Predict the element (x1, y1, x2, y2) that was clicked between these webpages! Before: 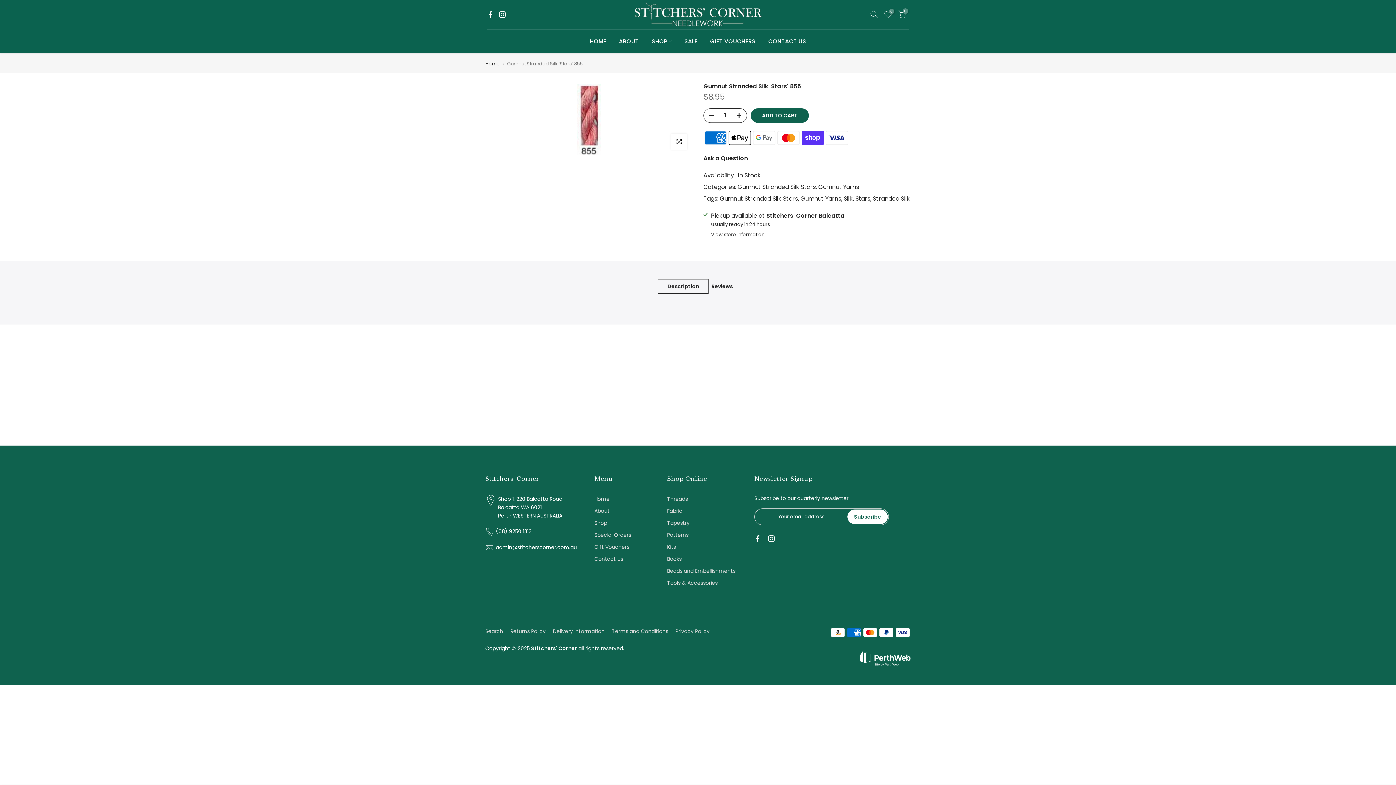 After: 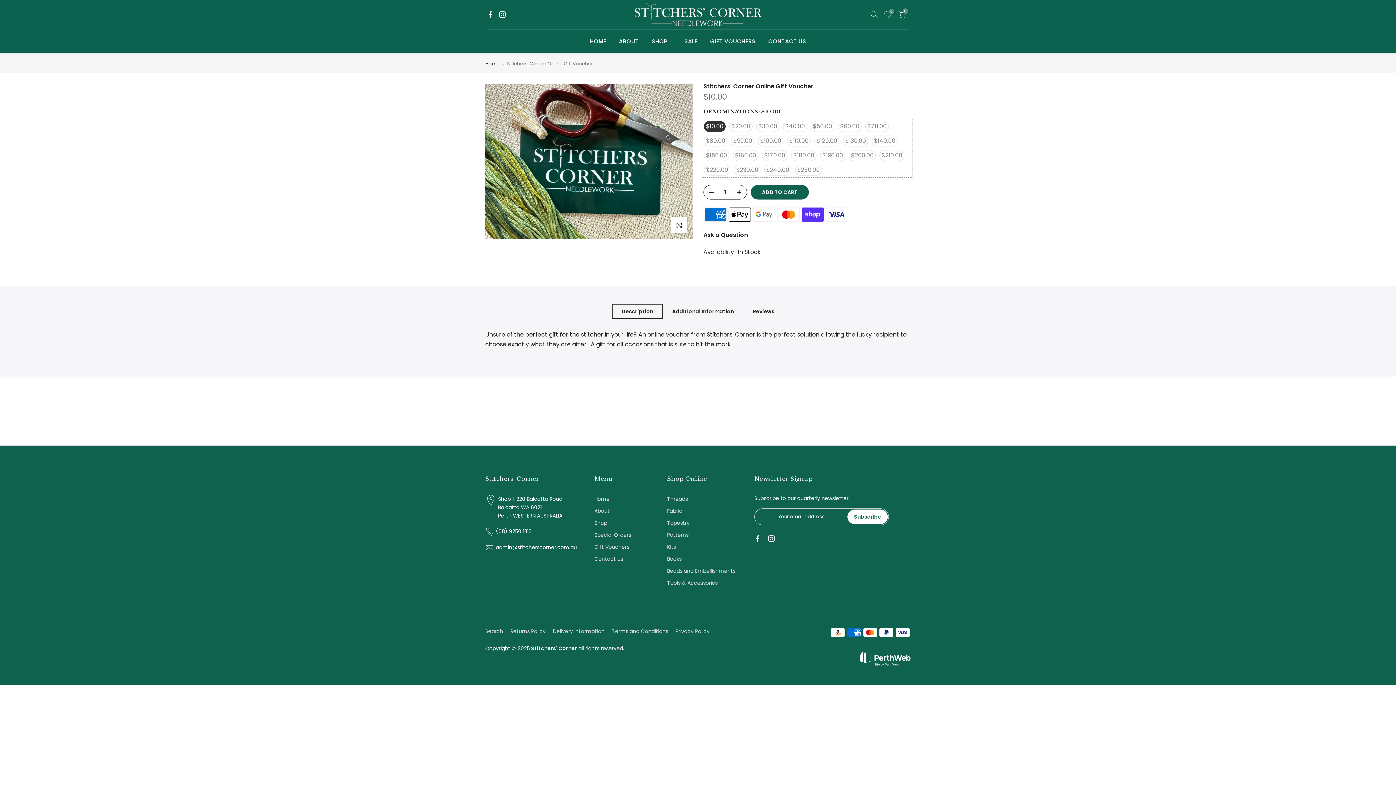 Action: label: GIFT VOUCHERS bbox: (704, 36, 762, 45)